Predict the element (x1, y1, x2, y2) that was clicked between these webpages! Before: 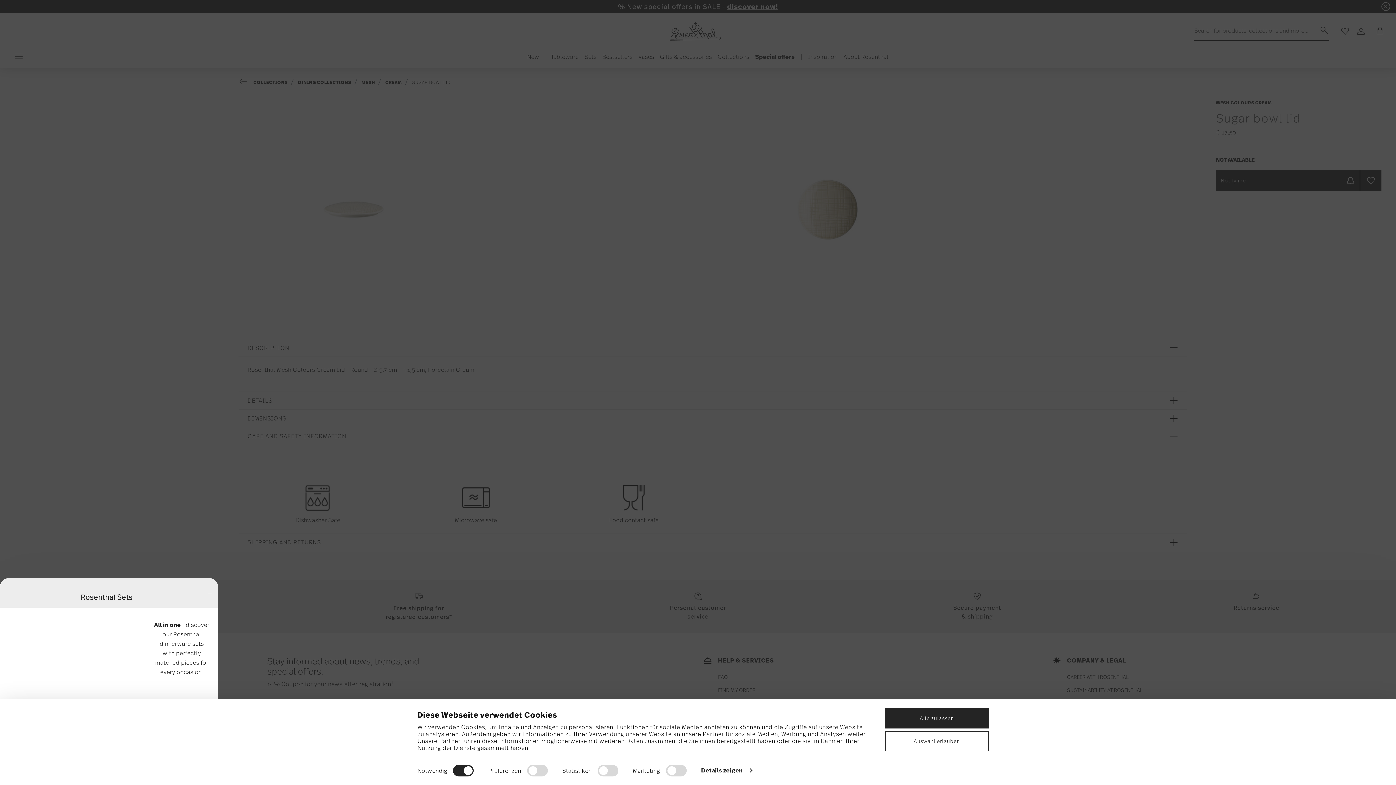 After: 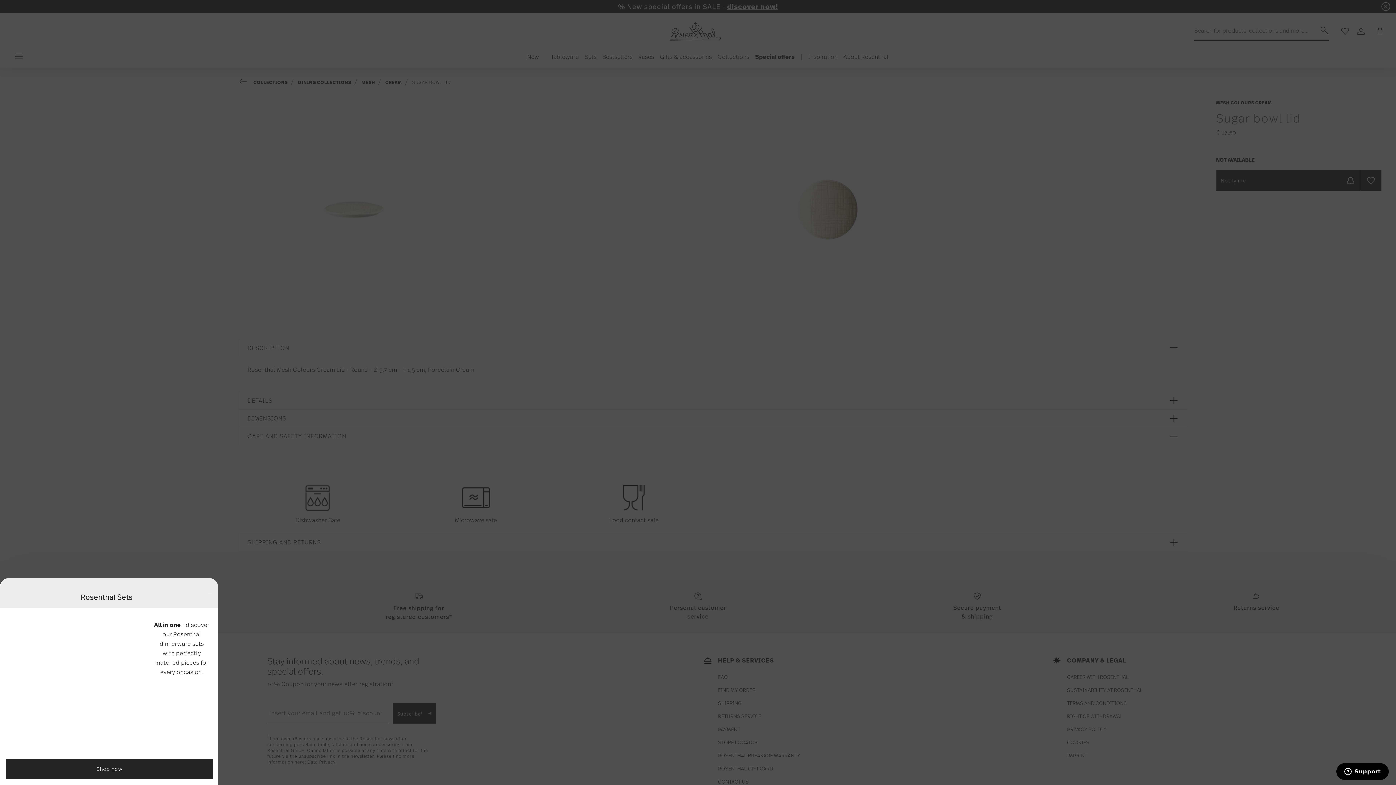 Action: bbox: (885, 708, 989, 728) label: Alle zulassen